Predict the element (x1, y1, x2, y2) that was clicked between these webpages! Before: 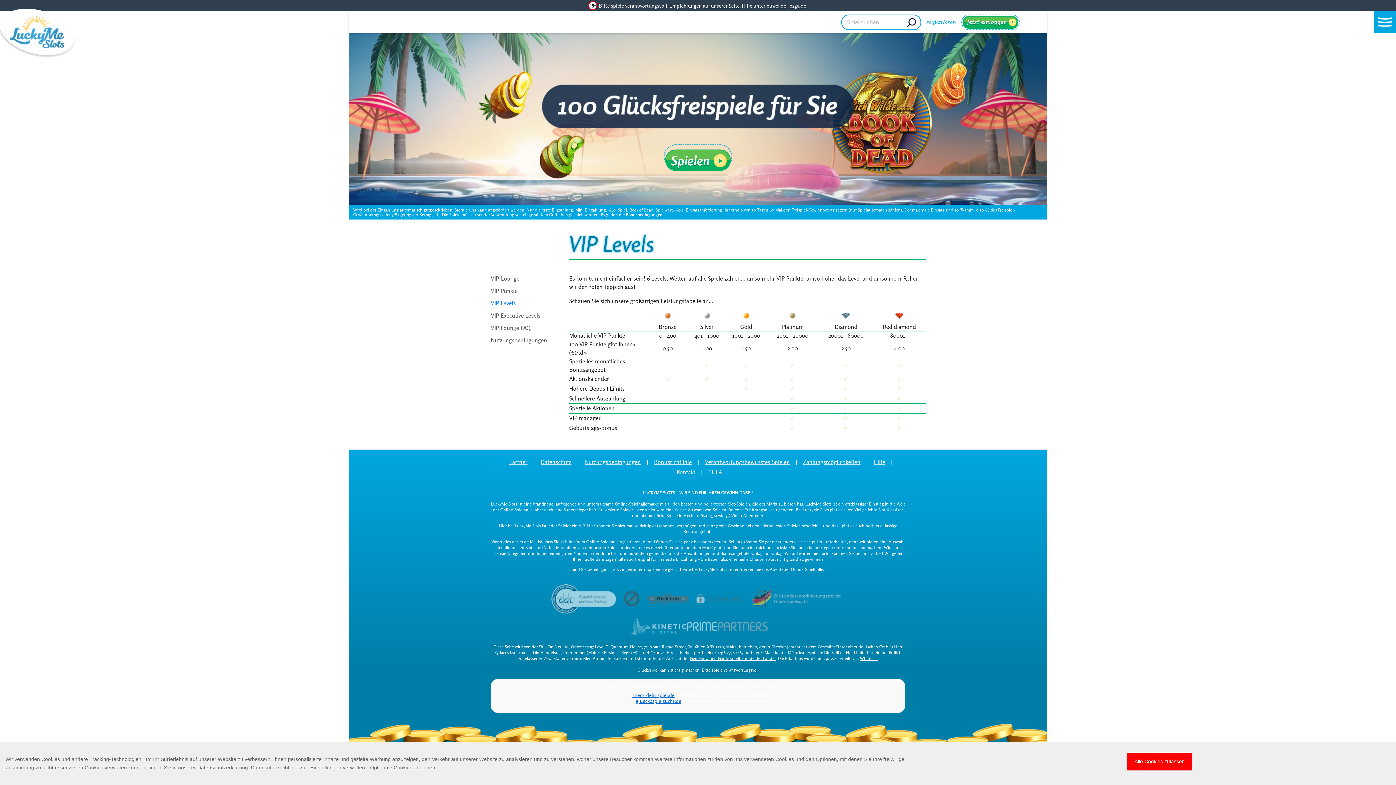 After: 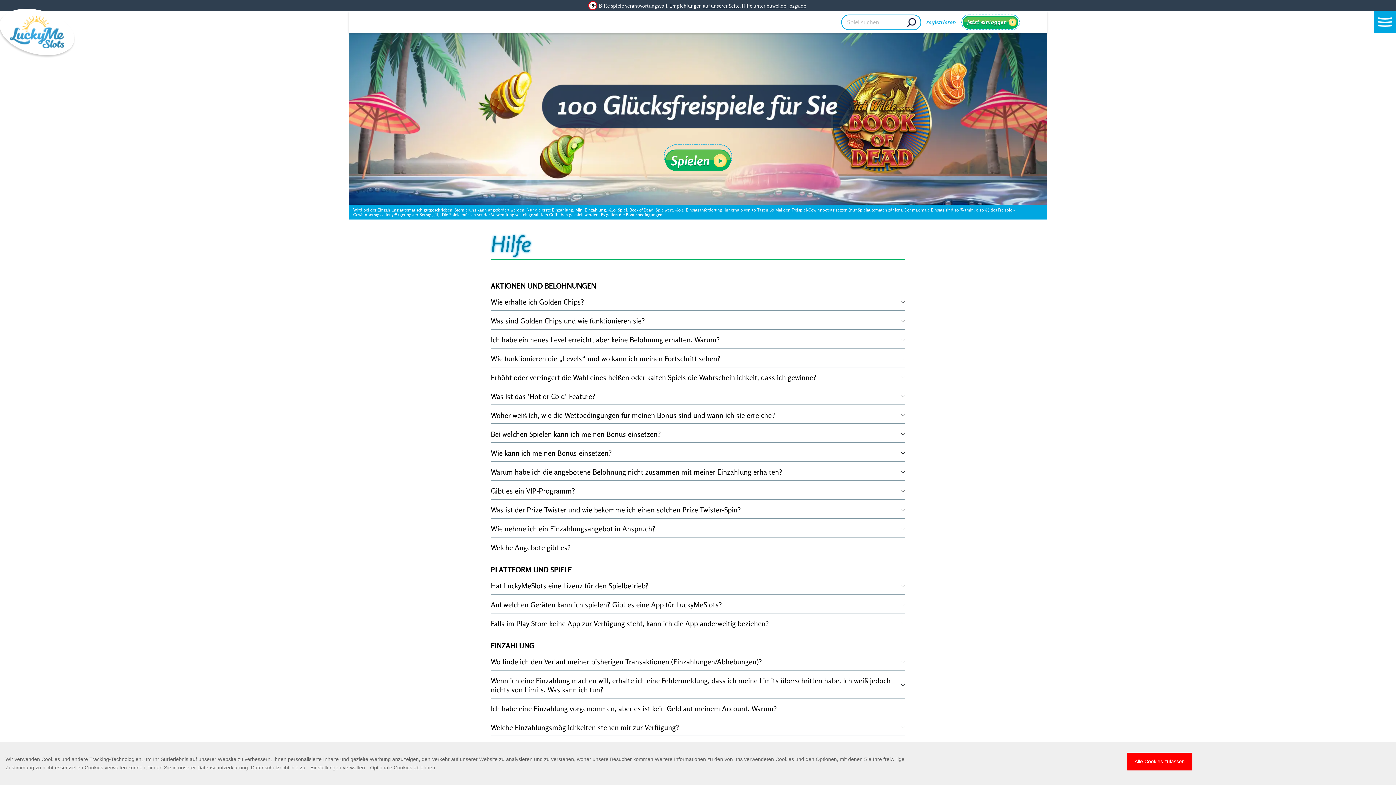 Action: label: Hilfe bbox: (868, 458, 892, 465)